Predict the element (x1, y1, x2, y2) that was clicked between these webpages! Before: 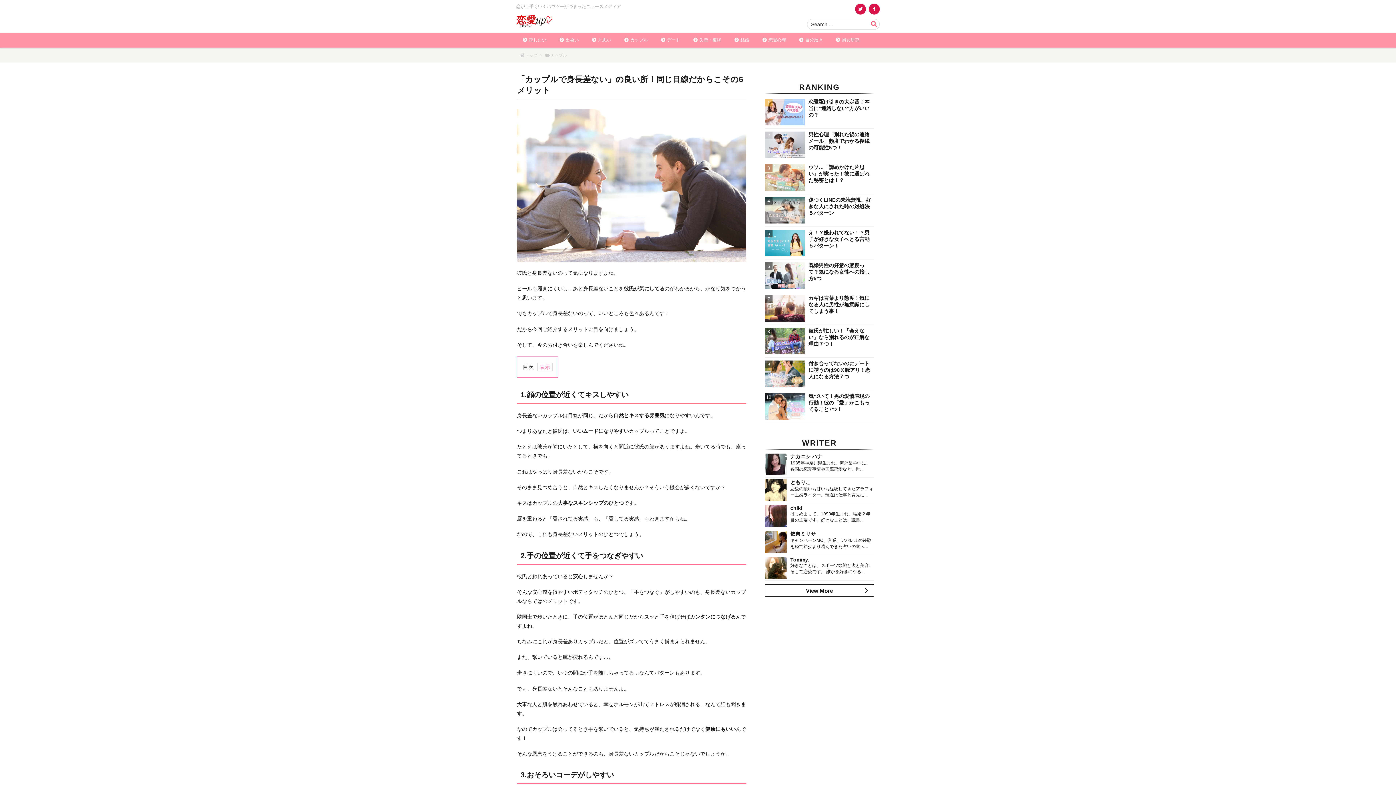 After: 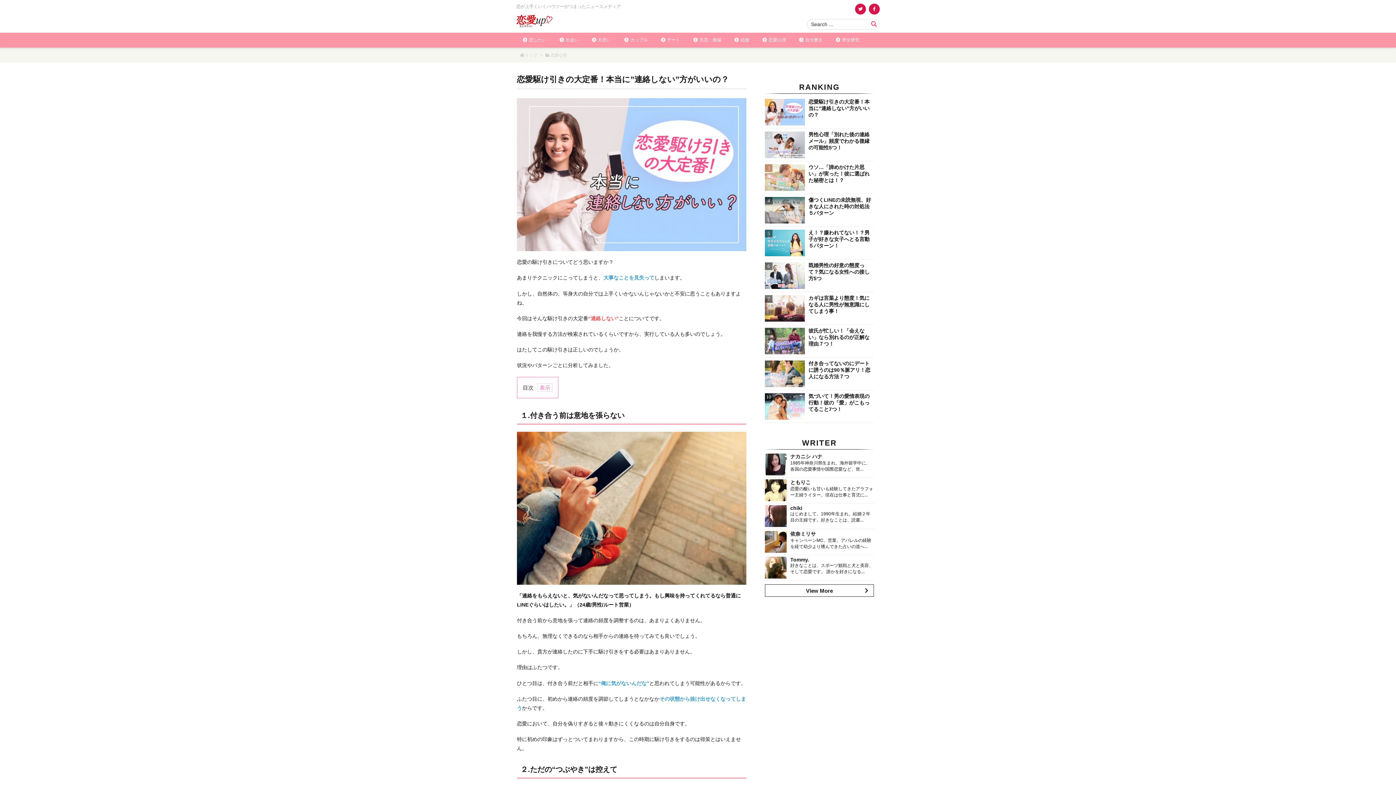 Action: bbox: (808, 98, 874, 125) label: 恋愛駆け引きの大定番！本当に”連絡しない”方がいいの？